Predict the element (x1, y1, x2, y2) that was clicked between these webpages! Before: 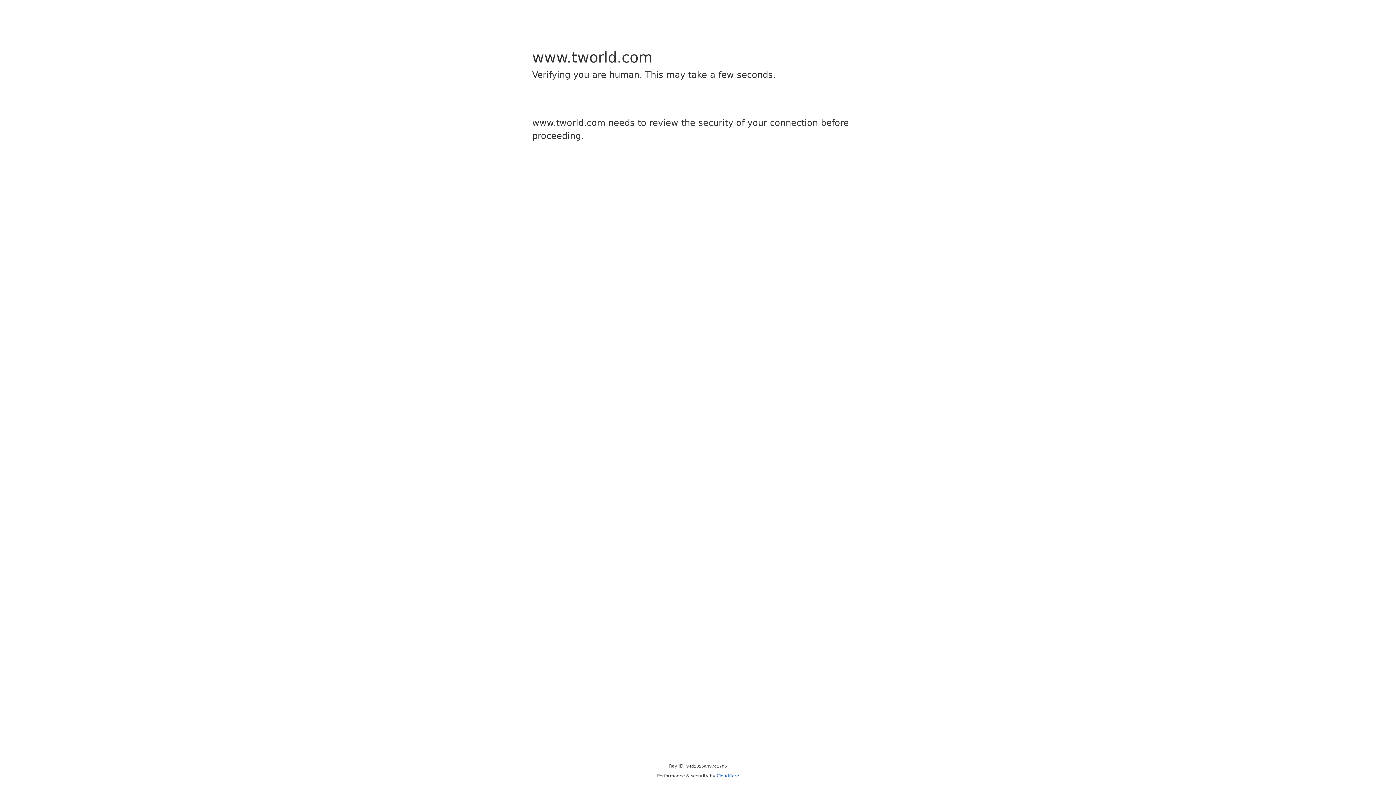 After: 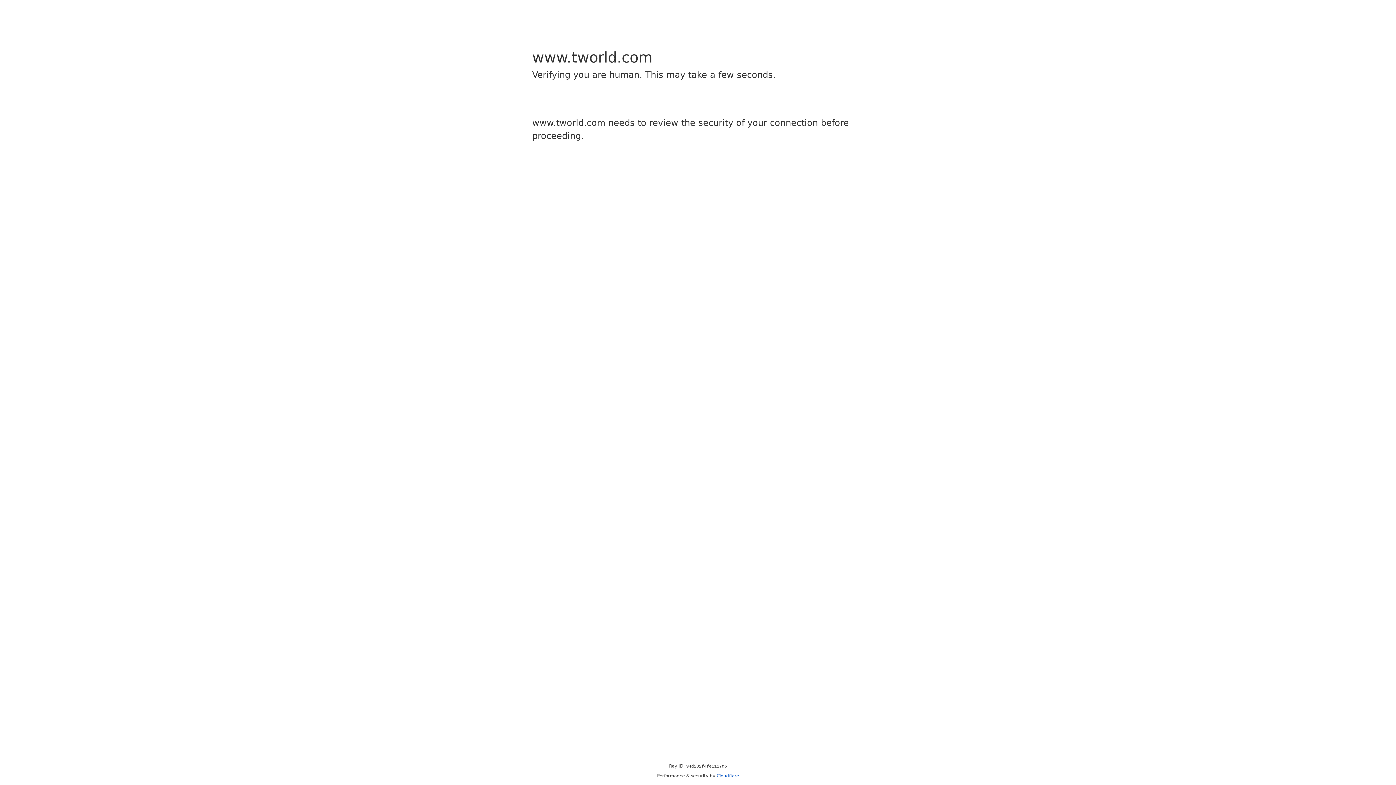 Action: bbox: (716, 773, 739, 778) label: Cloudflare